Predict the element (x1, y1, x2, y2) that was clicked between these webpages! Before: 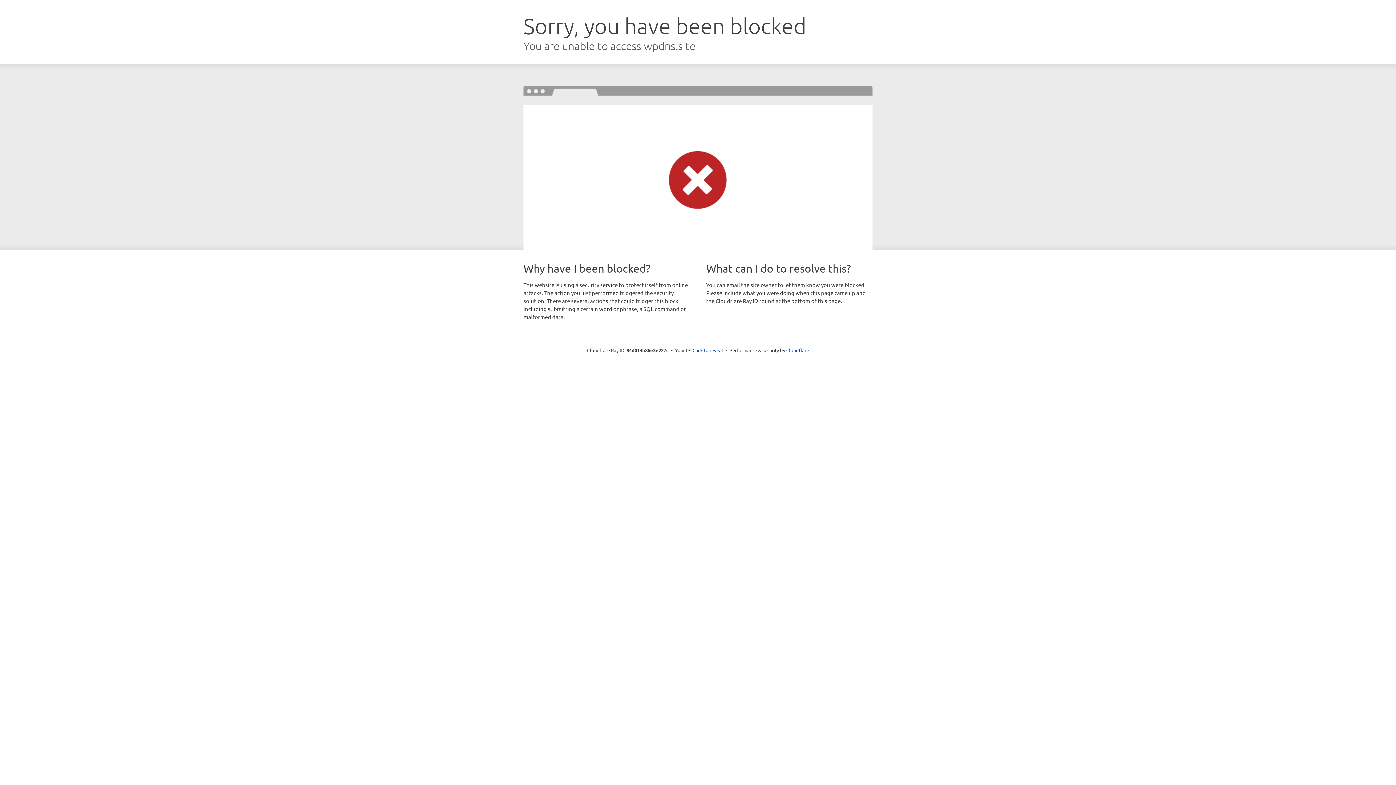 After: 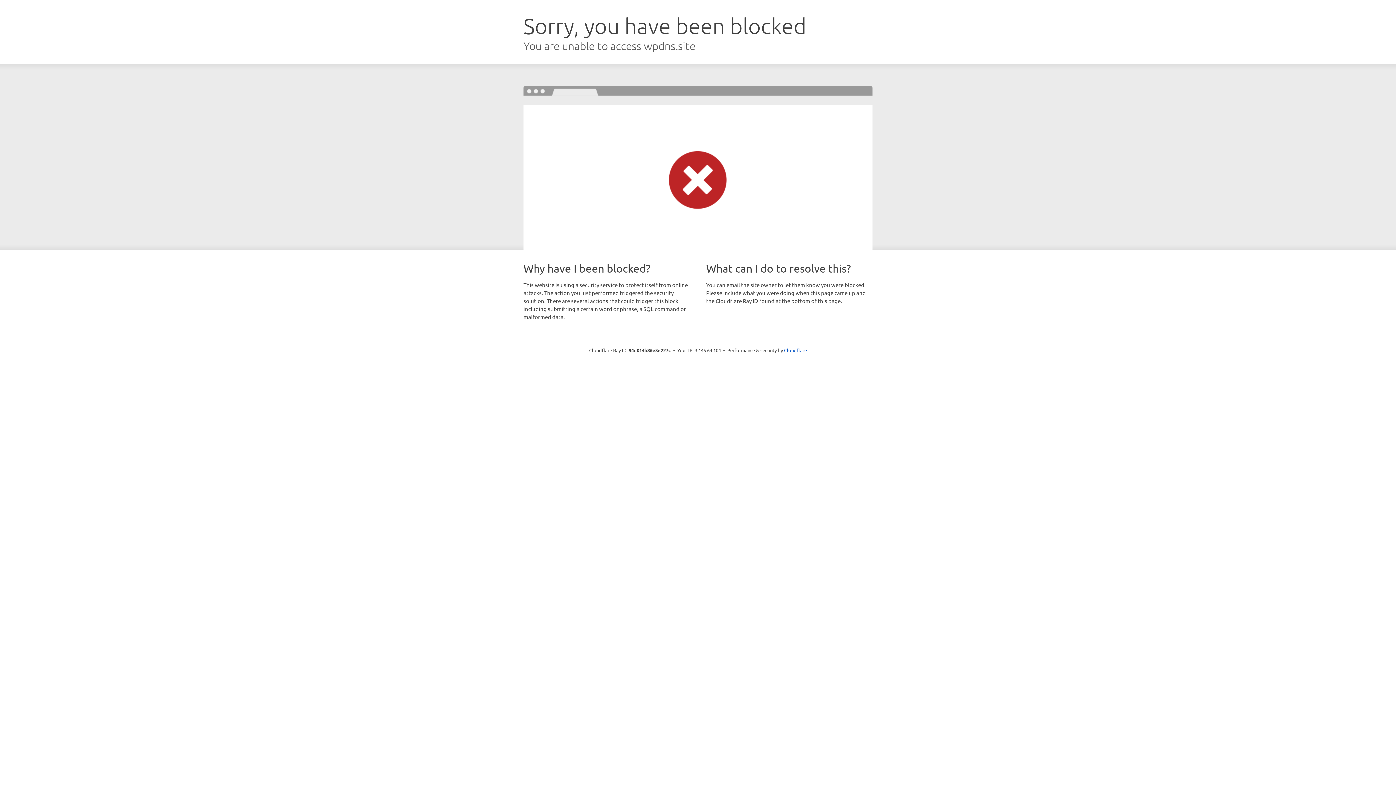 Action: label: Click to reveal bbox: (692, 346, 723, 353)